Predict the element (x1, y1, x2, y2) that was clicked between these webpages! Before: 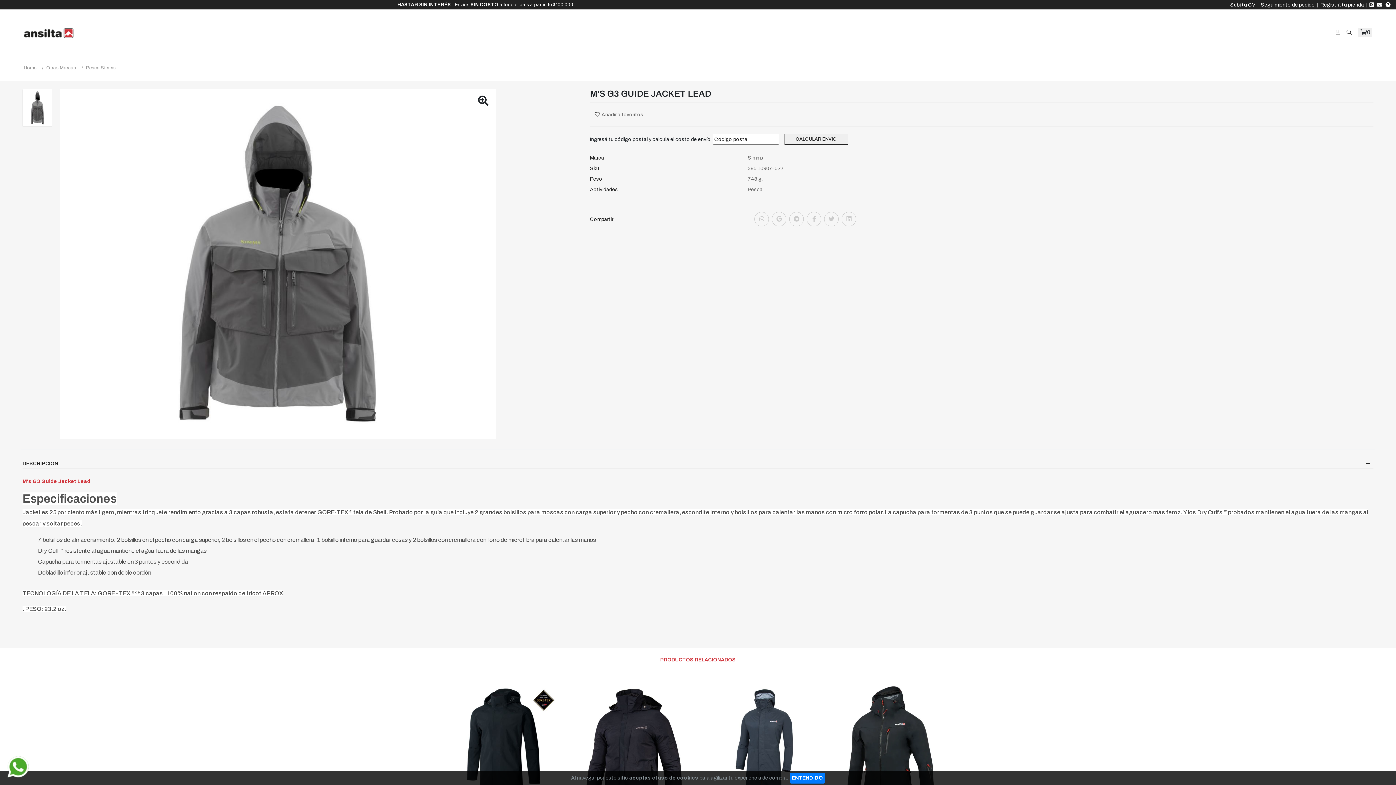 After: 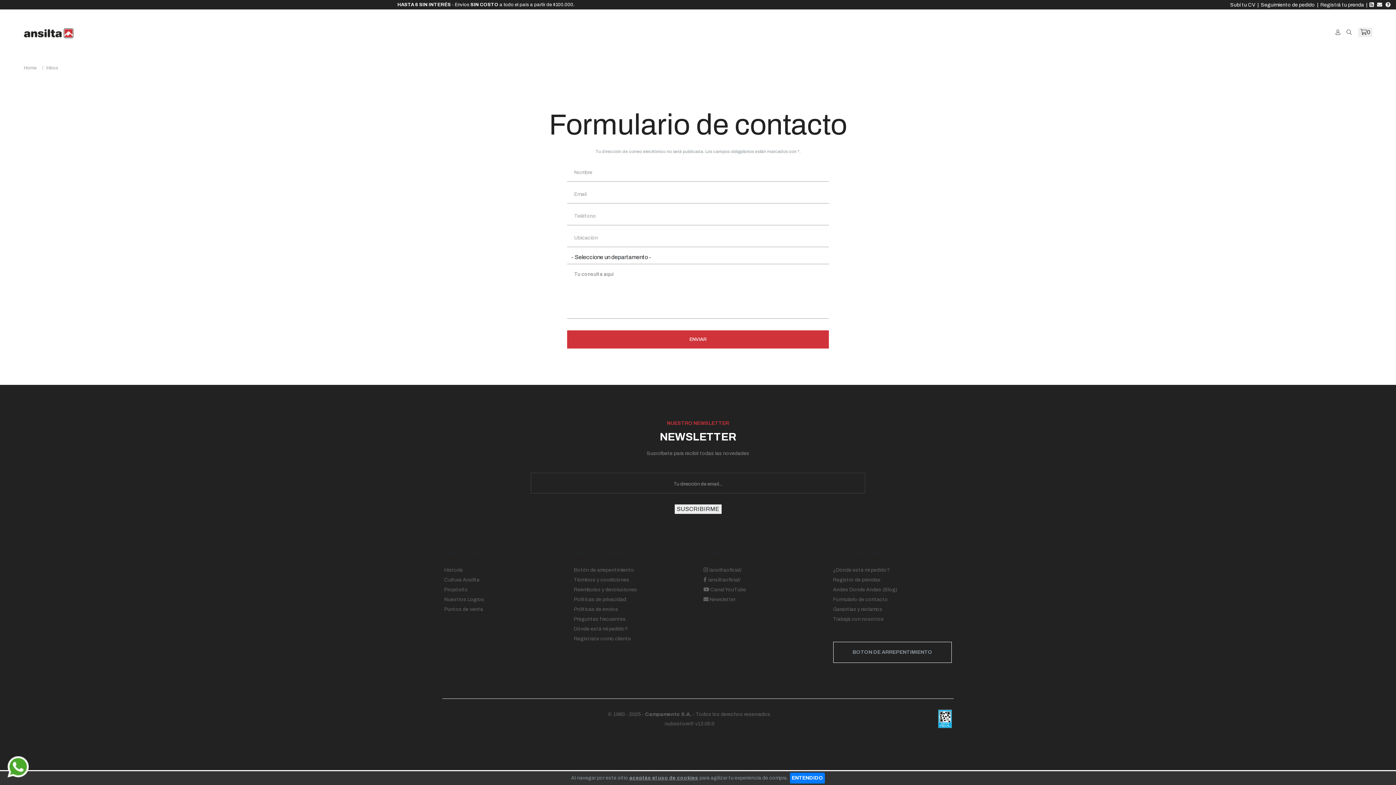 Action: bbox: (1387, 765, 1388, 775)